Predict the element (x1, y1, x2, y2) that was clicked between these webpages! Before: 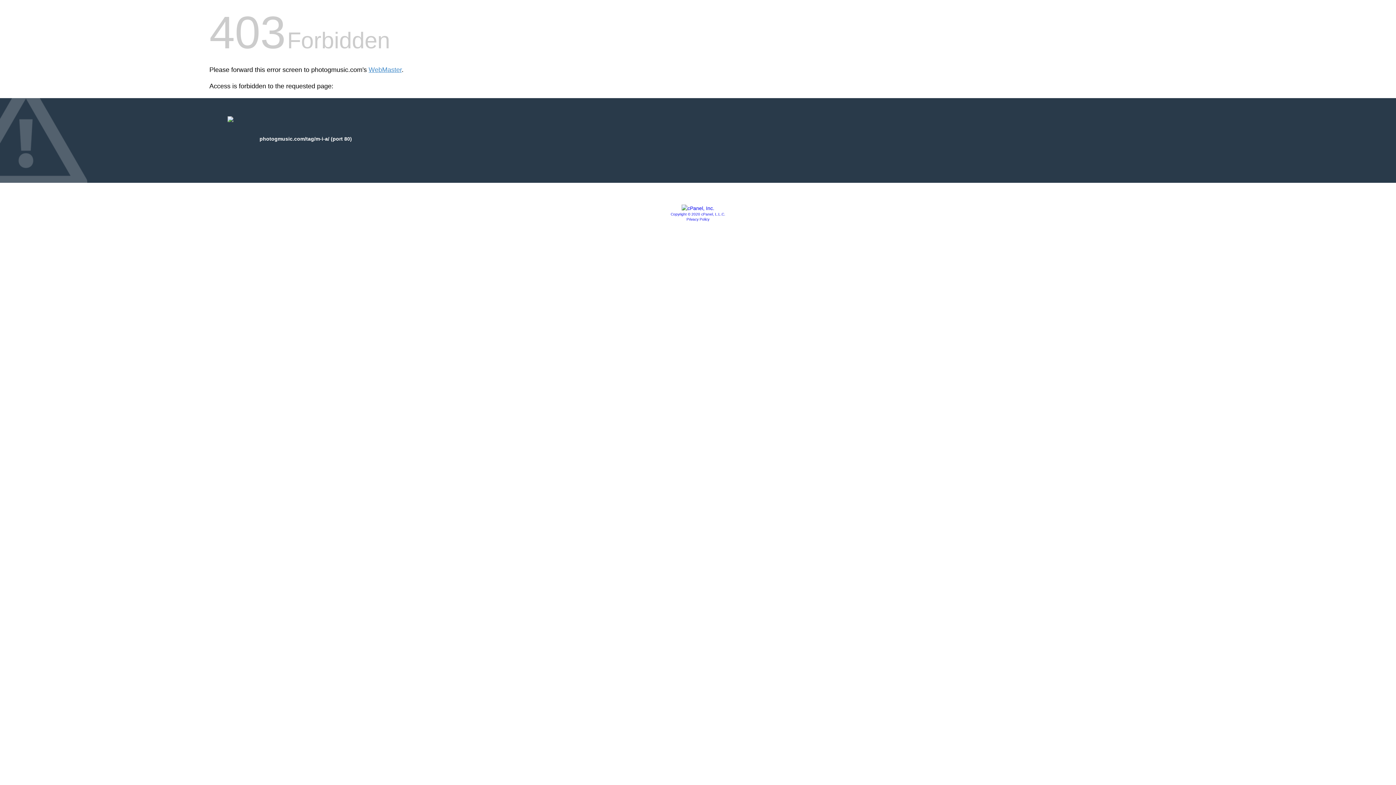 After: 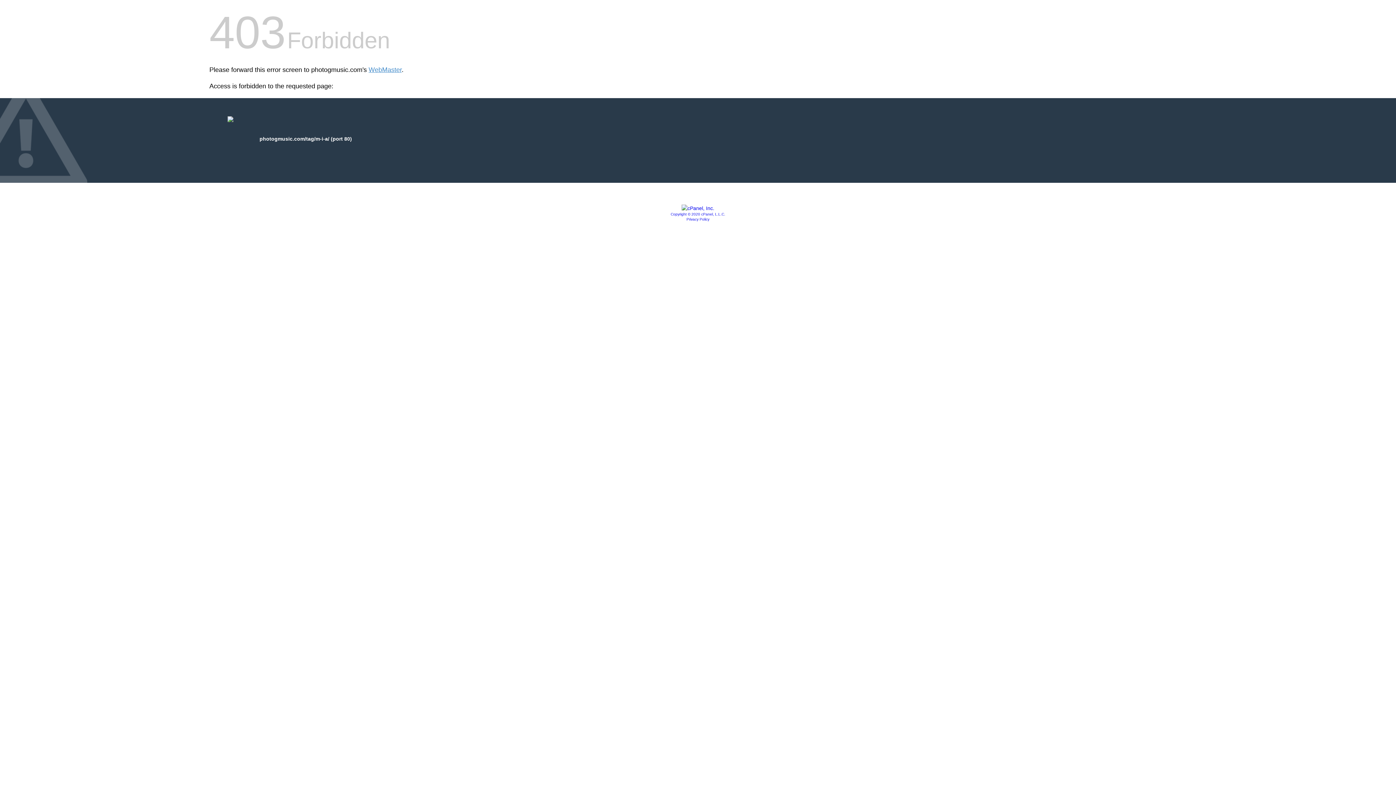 Action: label: Copyright © 2020 cPanel, L.L.C. bbox: (670, 212, 725, 216)